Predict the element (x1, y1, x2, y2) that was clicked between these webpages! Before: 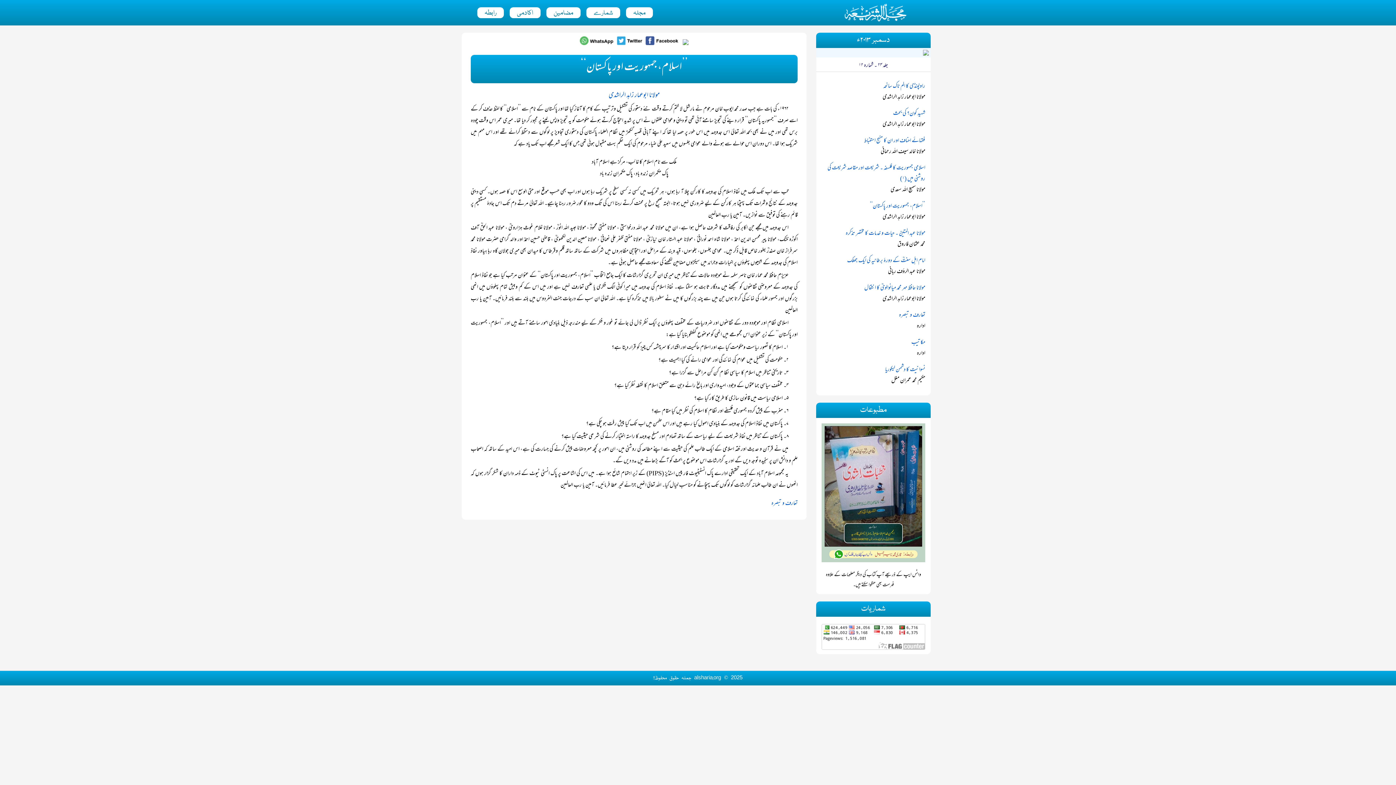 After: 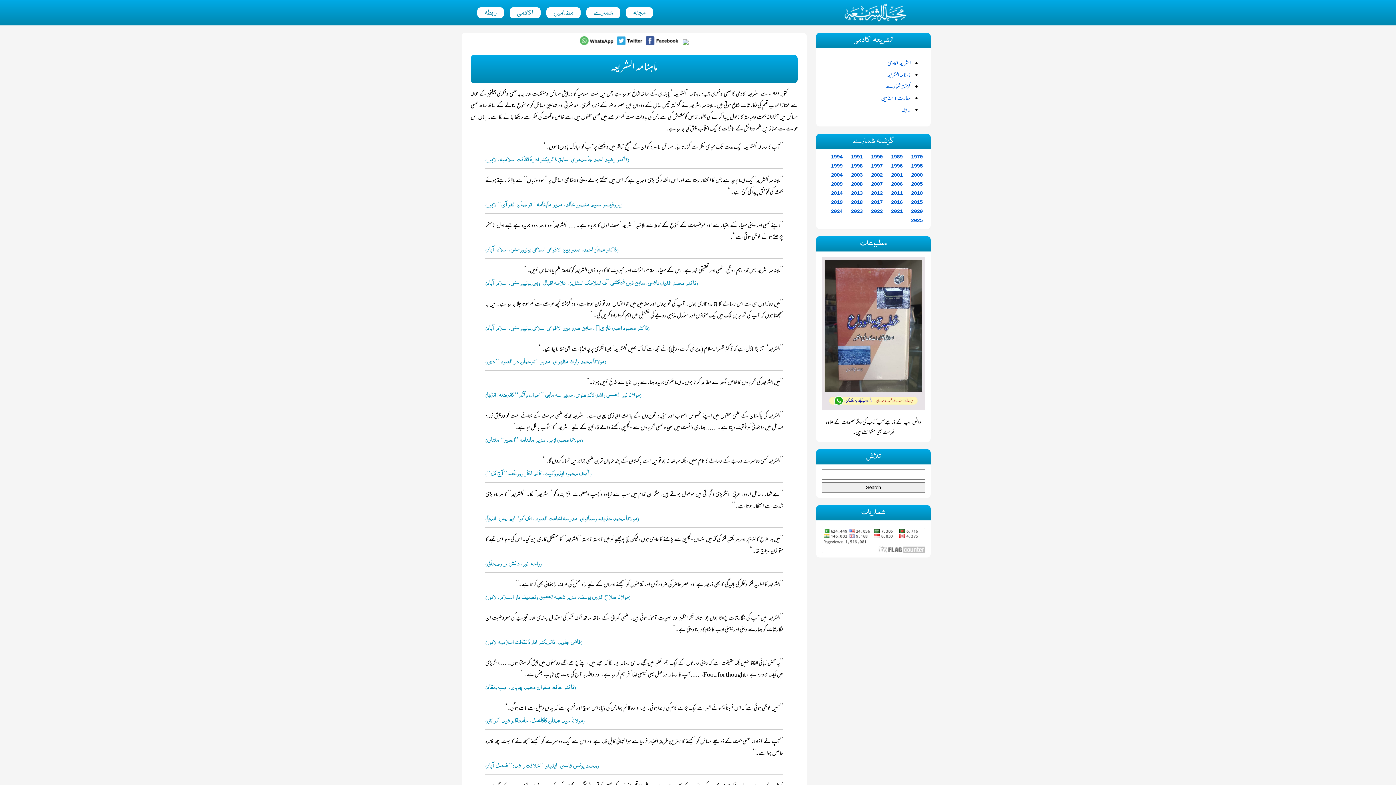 Action: label: مجلہ bbox: (633, 8, 645, 18)